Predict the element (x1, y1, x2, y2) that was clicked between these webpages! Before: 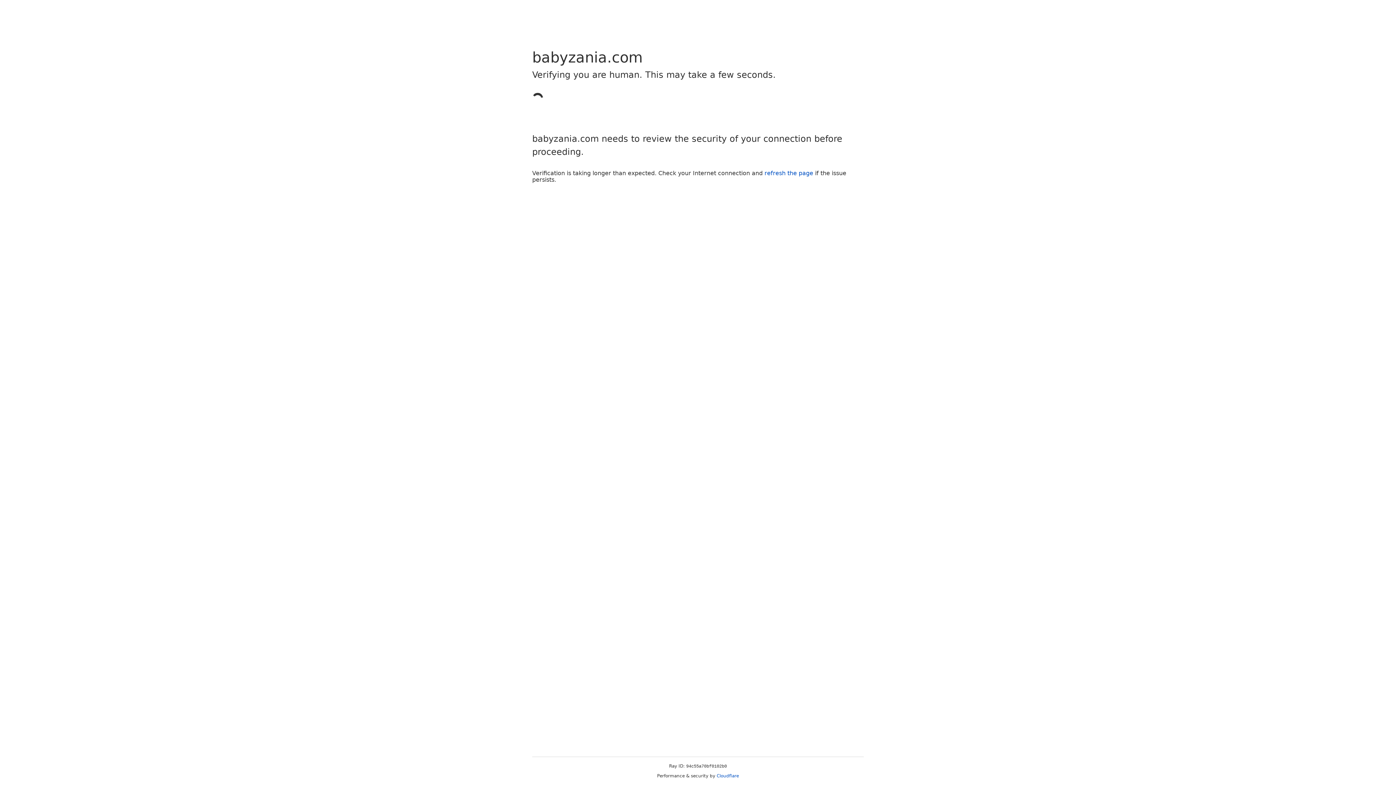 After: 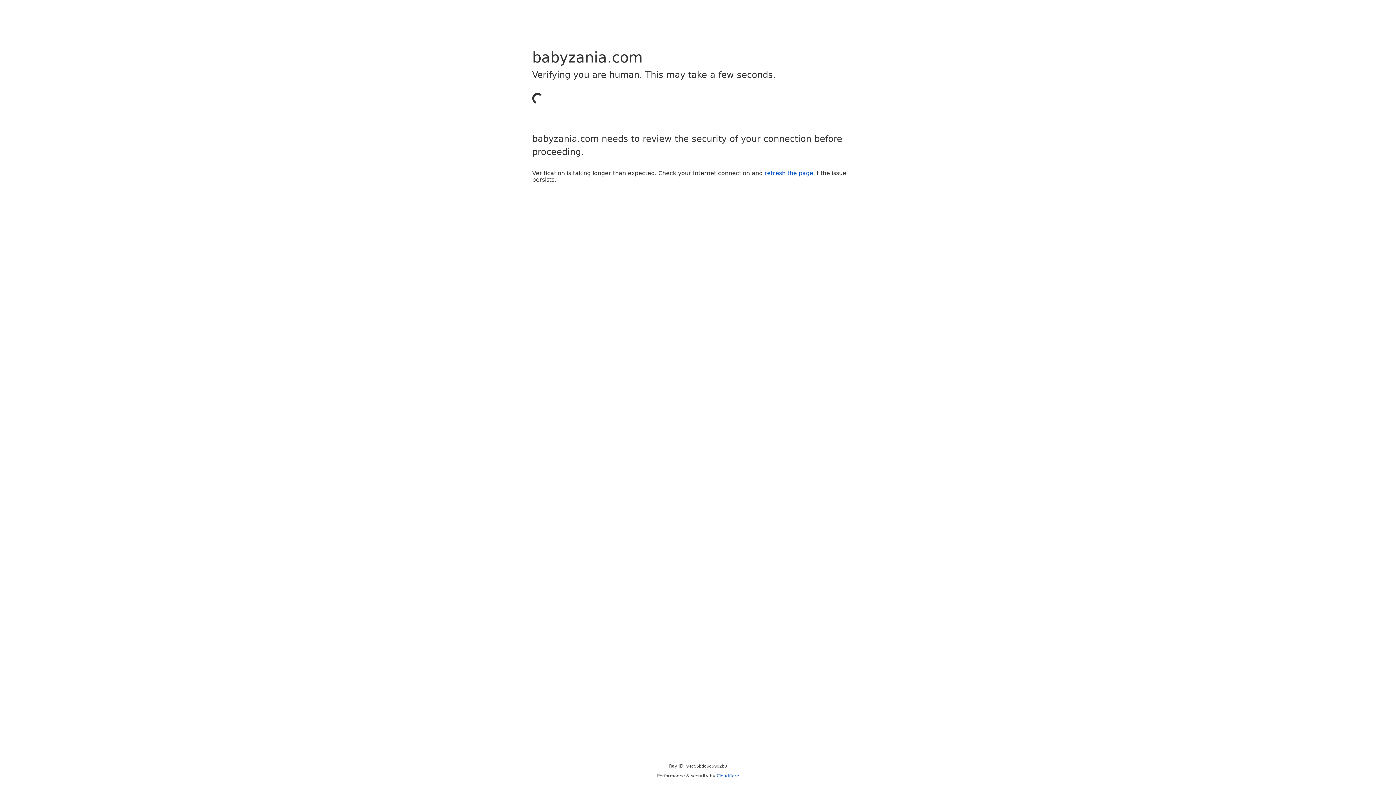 Action: bbox: (764, 169, 813, 176) label: refresh the page